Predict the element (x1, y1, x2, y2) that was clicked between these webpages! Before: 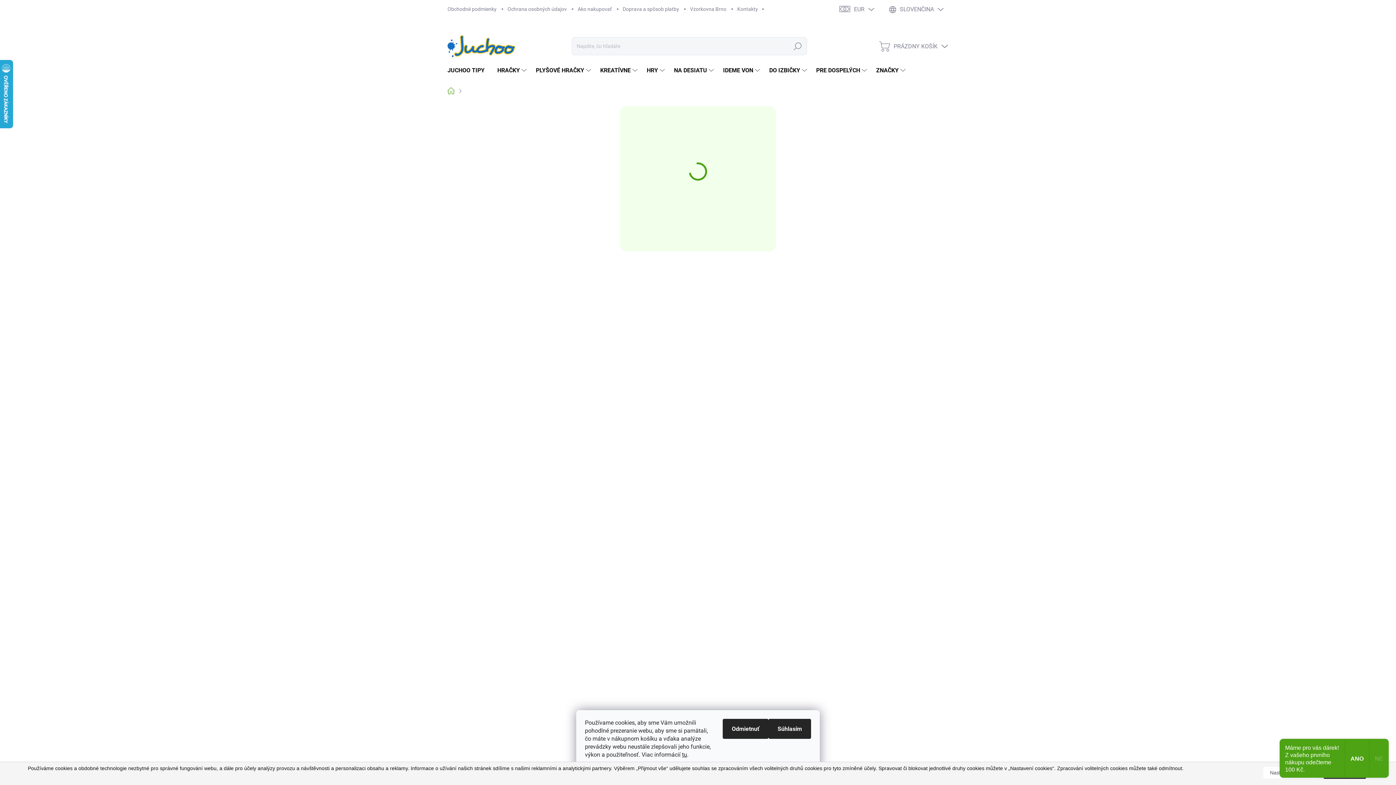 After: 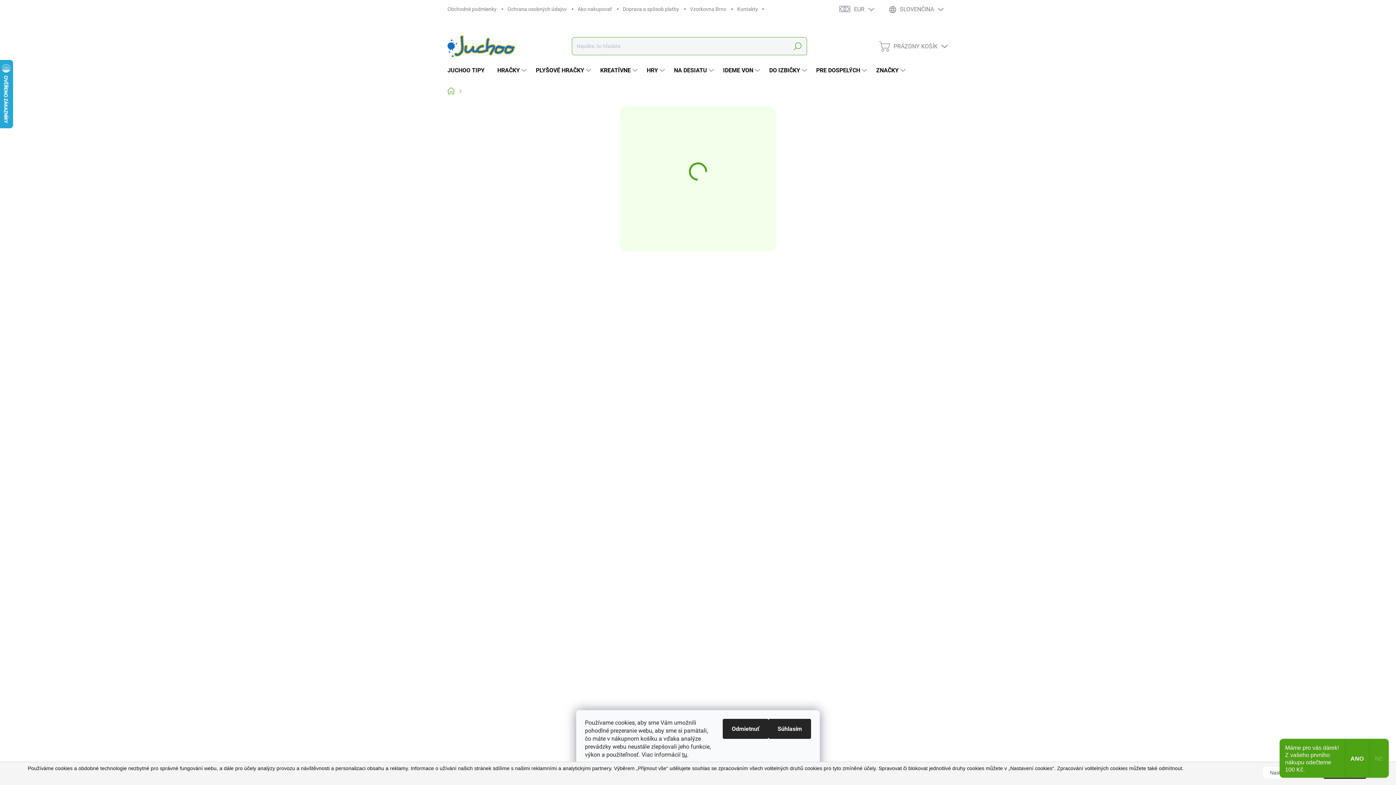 Action: label: Hľadať bbox: (788, 37, 806, 54)